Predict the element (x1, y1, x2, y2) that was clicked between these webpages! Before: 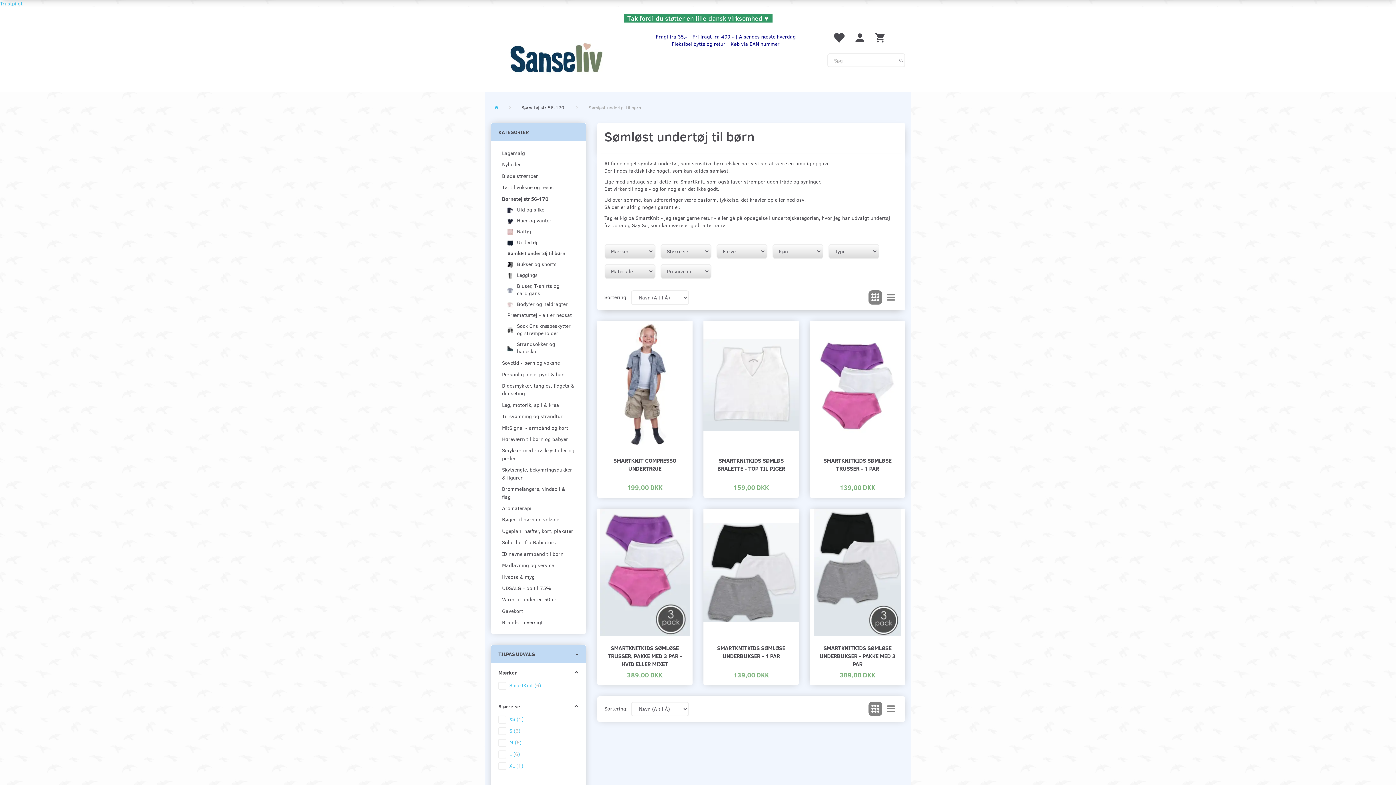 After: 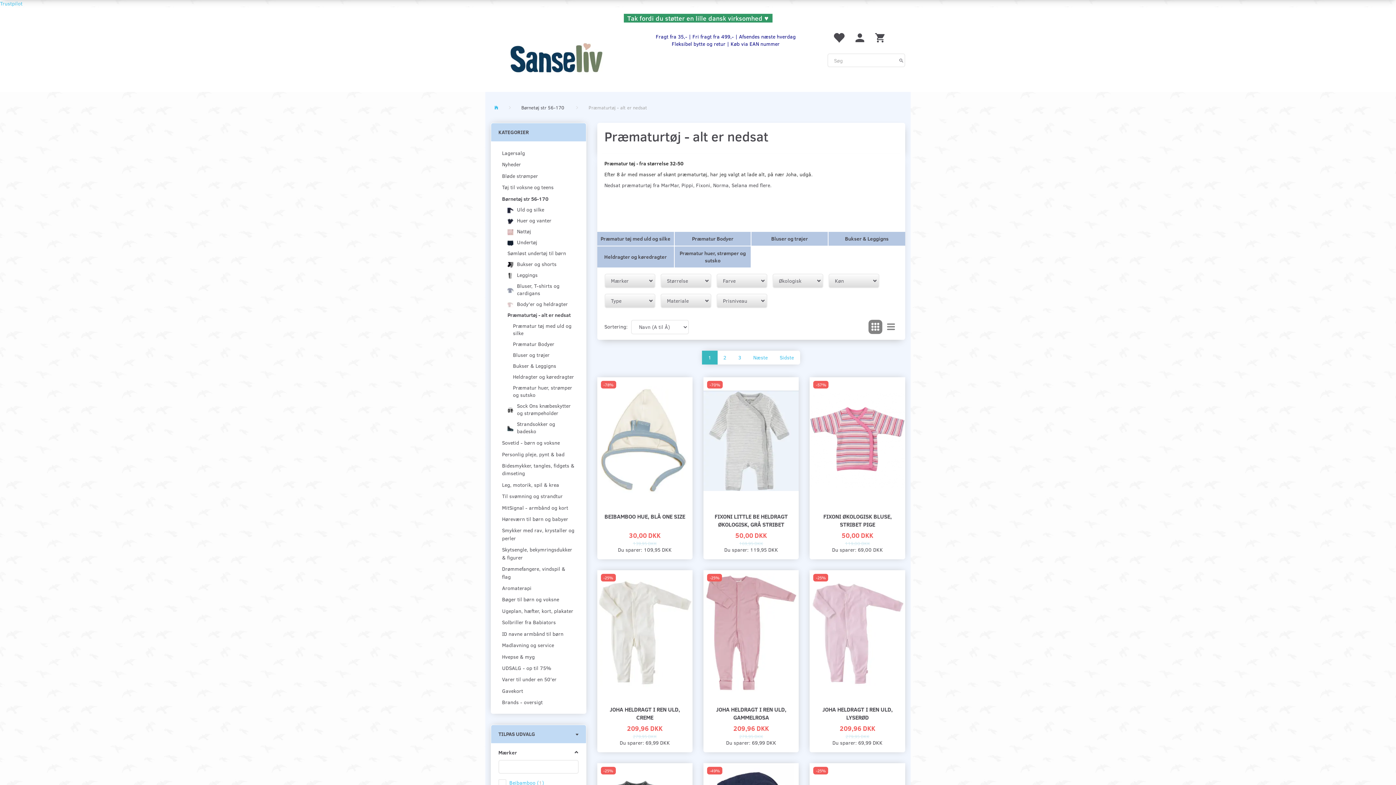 Action: bbox: (504, 309, 578, 320) label: Præmaturtøj - alt er nedsat